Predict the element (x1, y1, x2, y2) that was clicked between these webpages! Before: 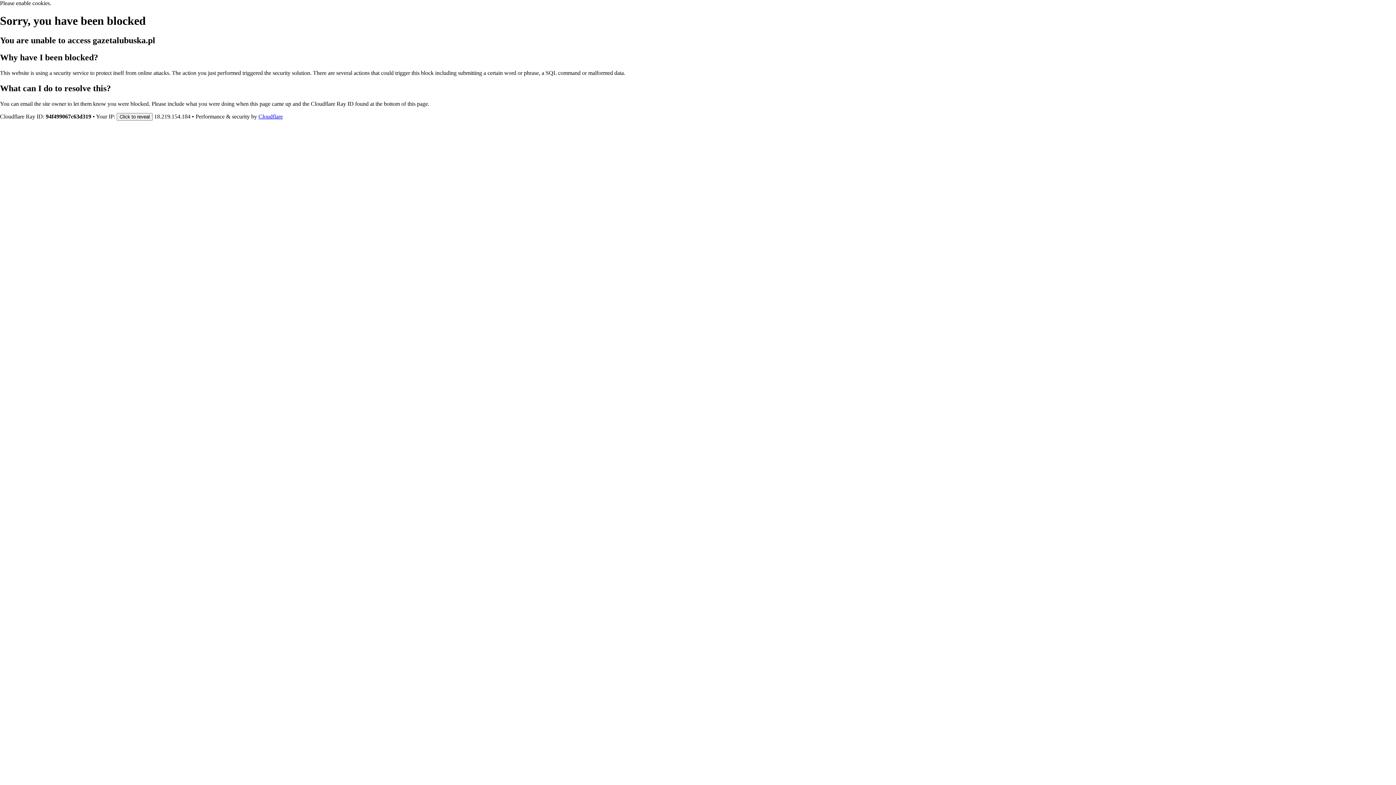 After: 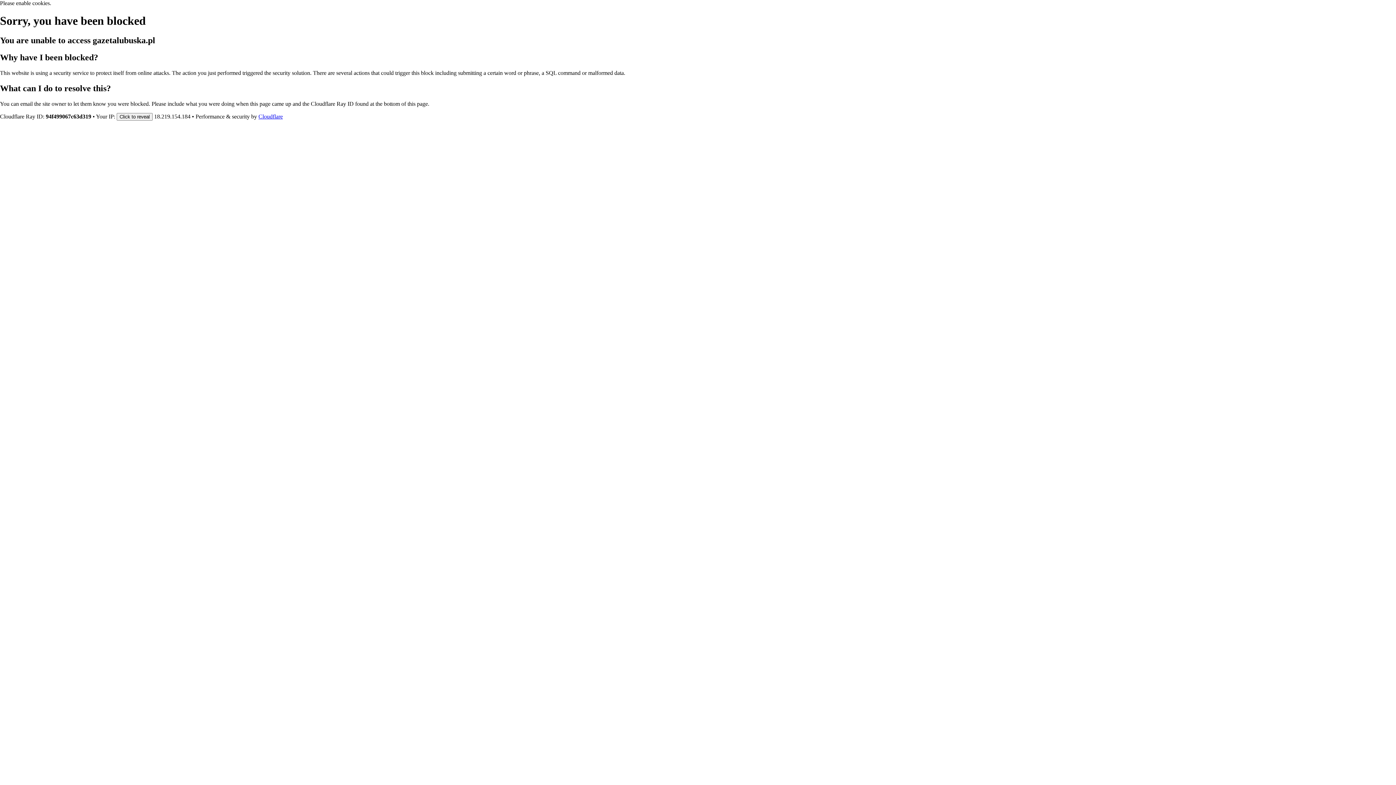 Action: bbox: (258, 113, 282, 119) label: Cloudflare